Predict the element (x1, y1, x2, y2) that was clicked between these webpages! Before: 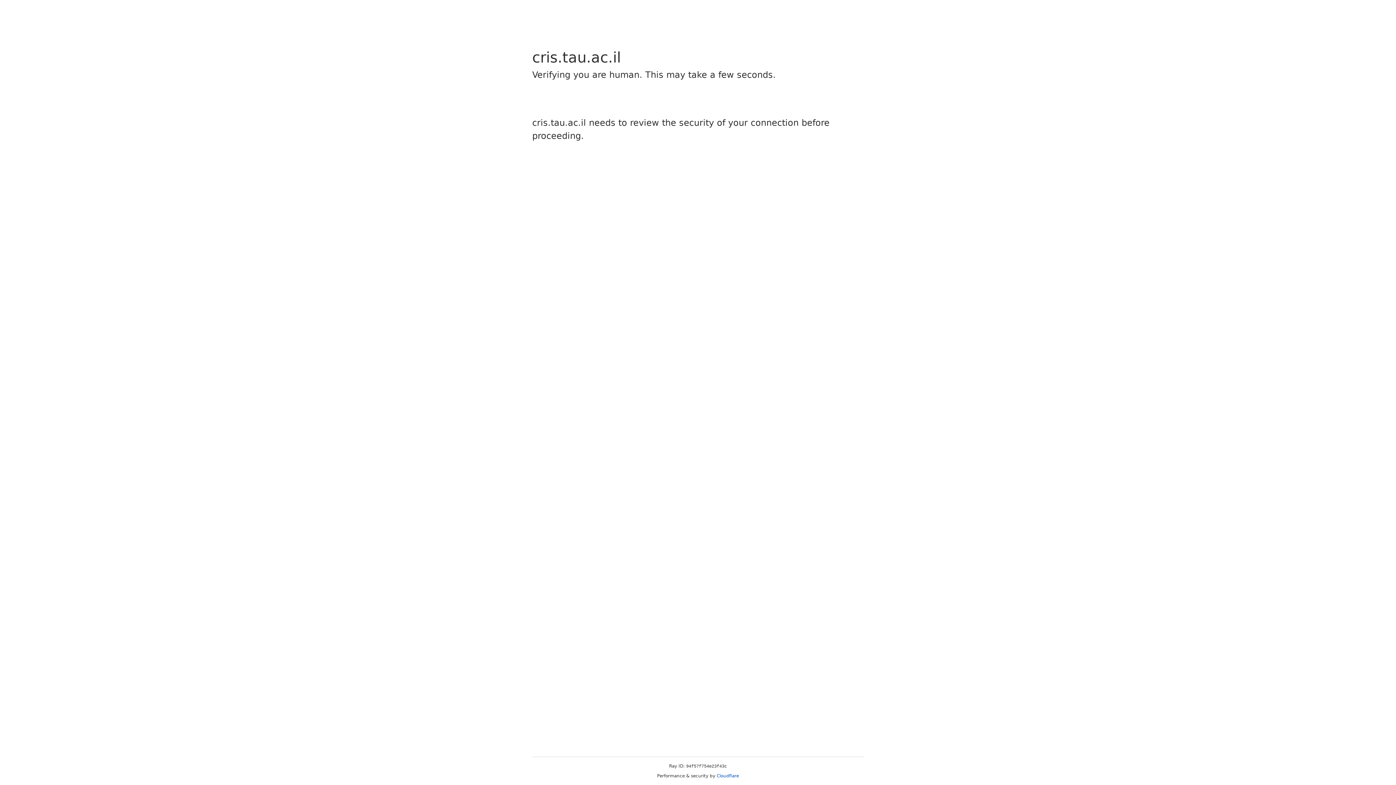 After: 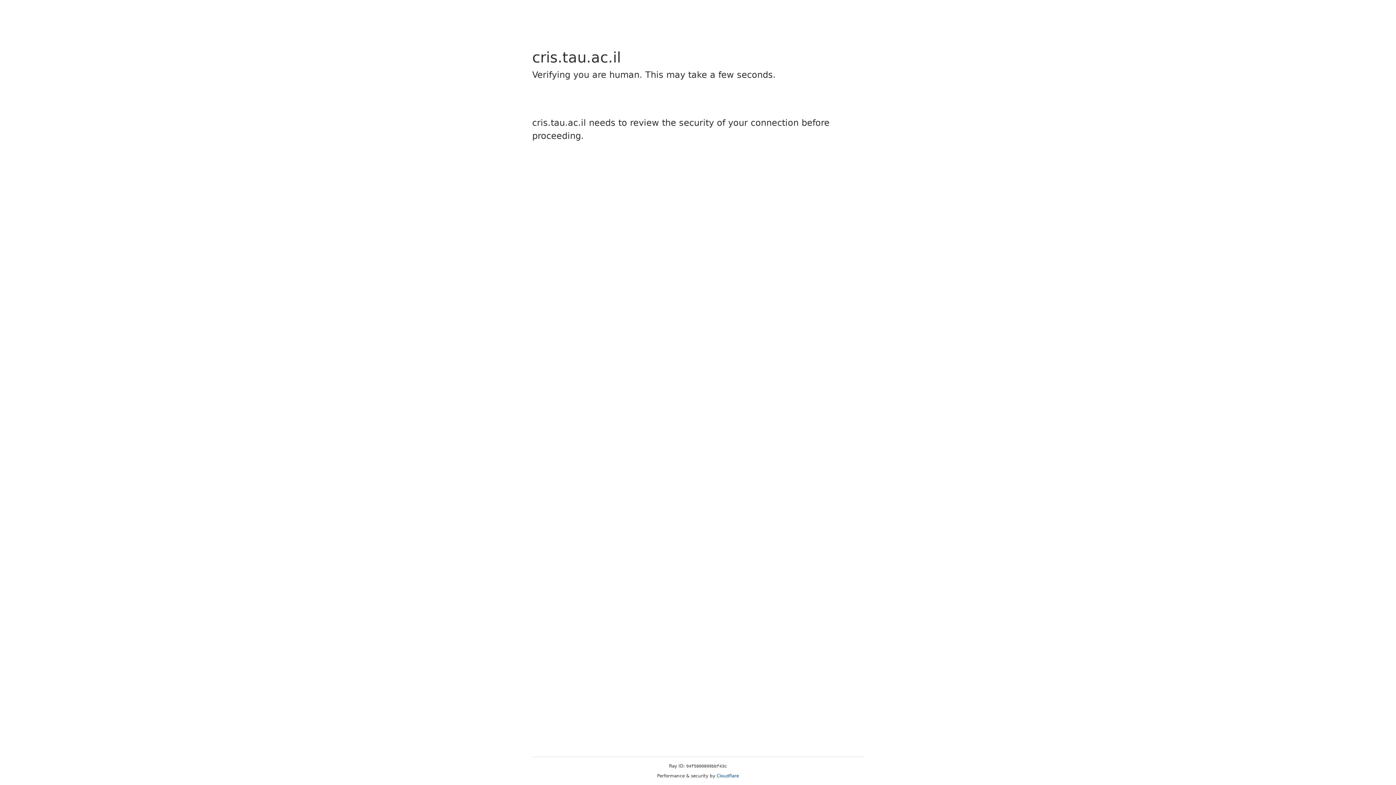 Action: label: Cloudflare bbox: (716, 773, 739, 778)